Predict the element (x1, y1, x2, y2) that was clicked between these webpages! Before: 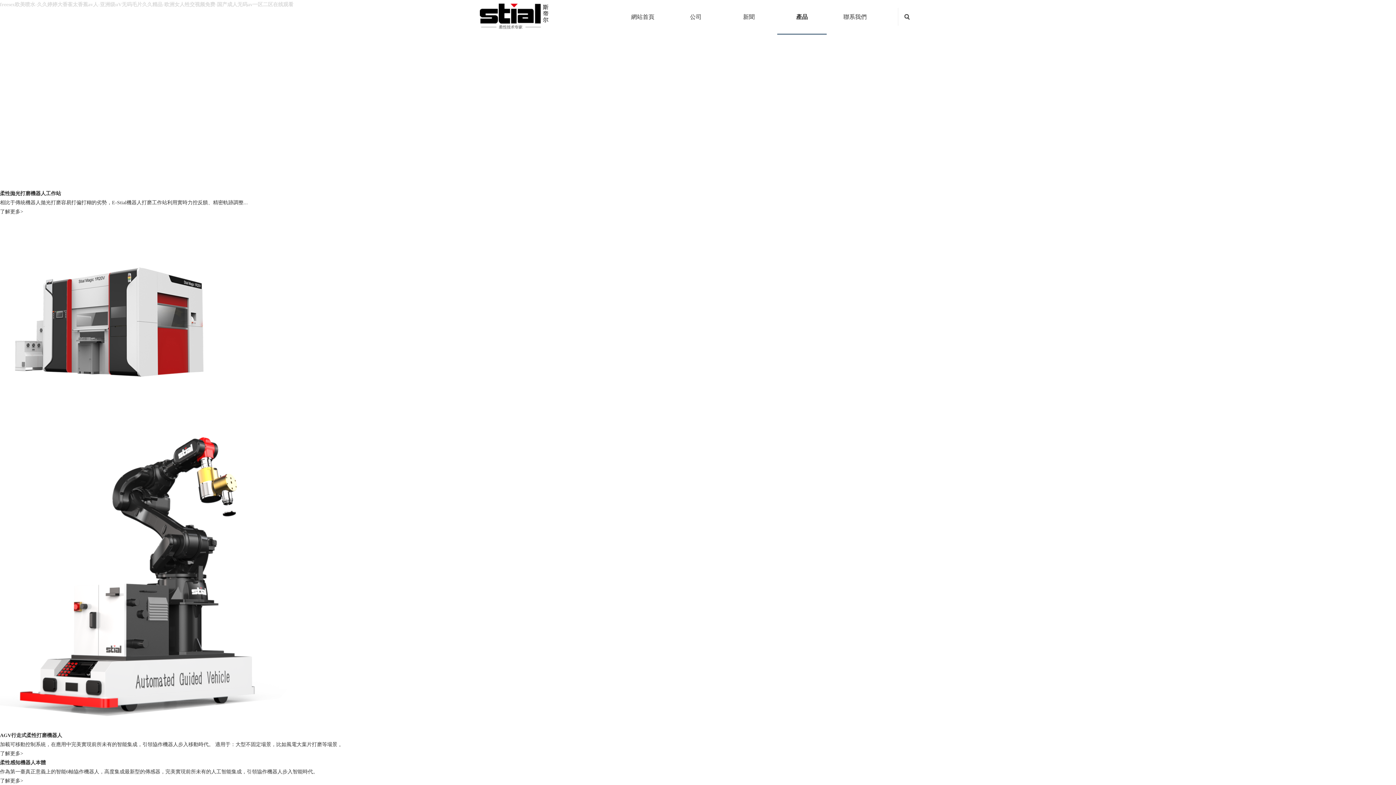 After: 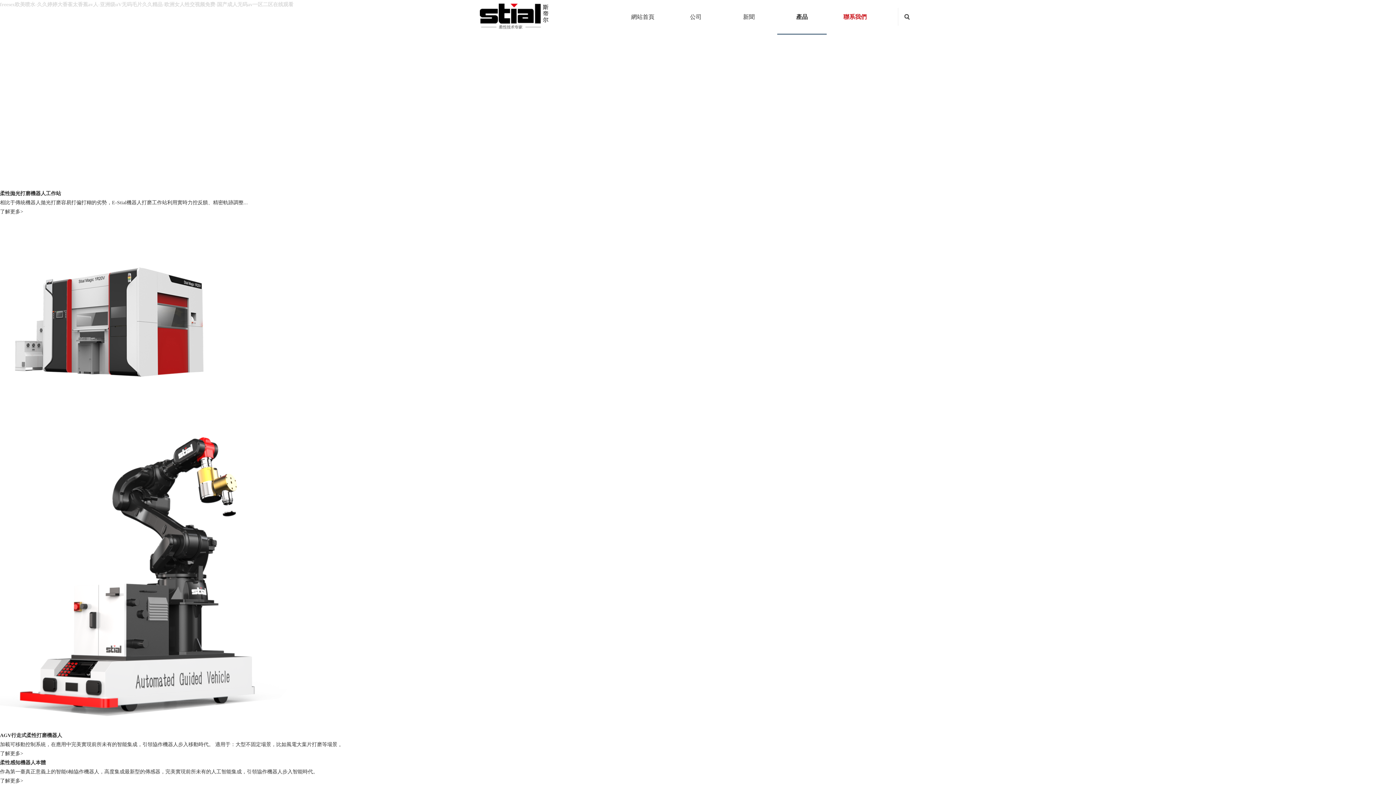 Action: label: 聯系我們 bbox: (843, 13, 866, 20)